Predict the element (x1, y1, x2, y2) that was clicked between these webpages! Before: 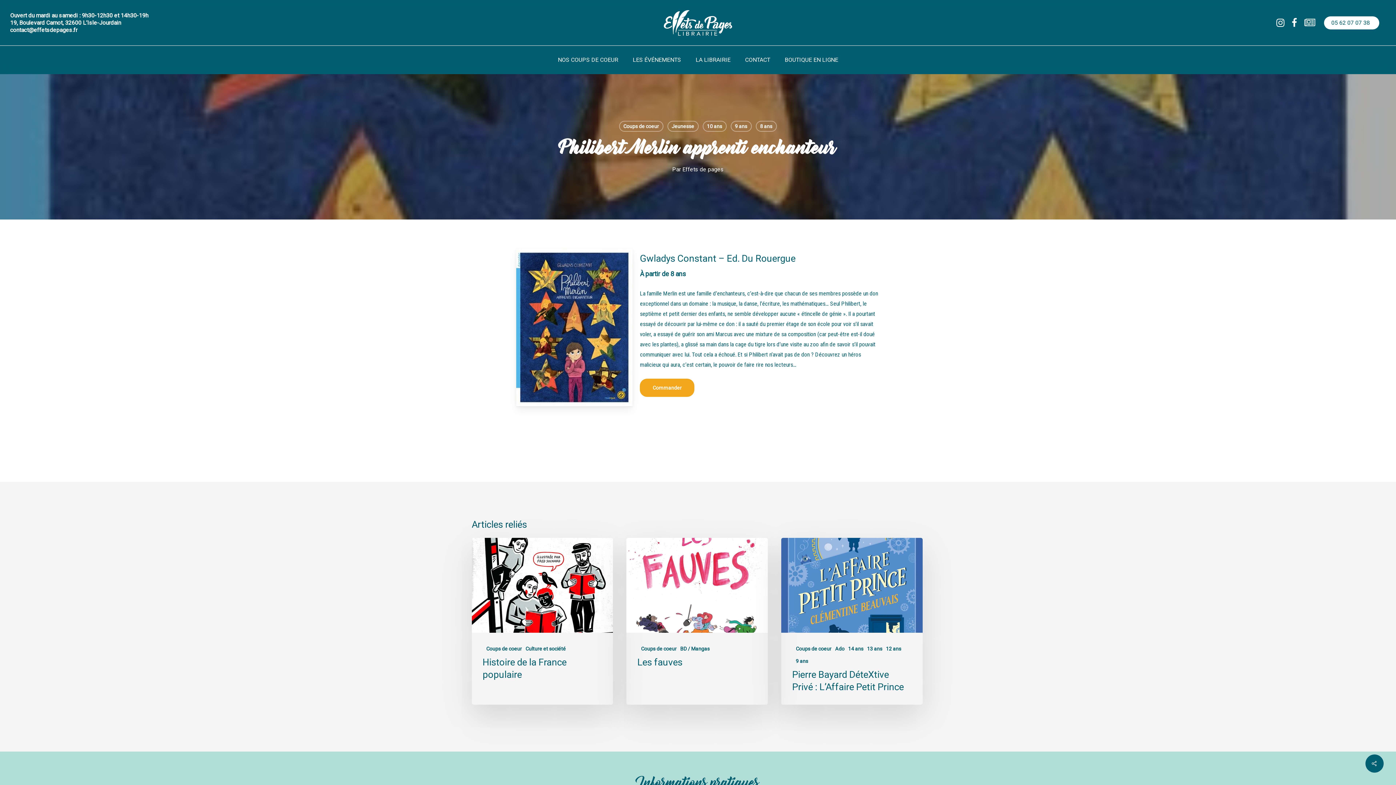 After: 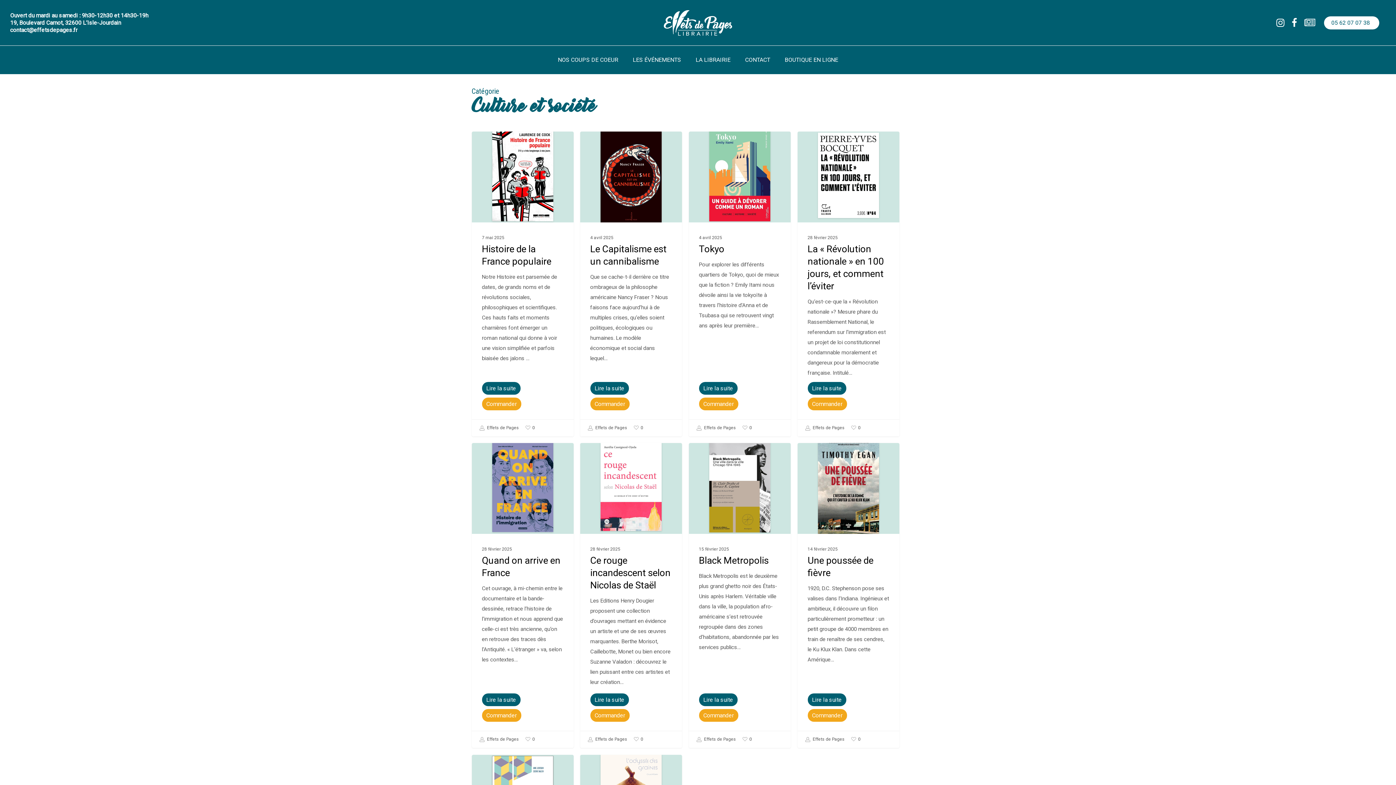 Action: label: Culture et société bbox: (525, 645, 566, 652)